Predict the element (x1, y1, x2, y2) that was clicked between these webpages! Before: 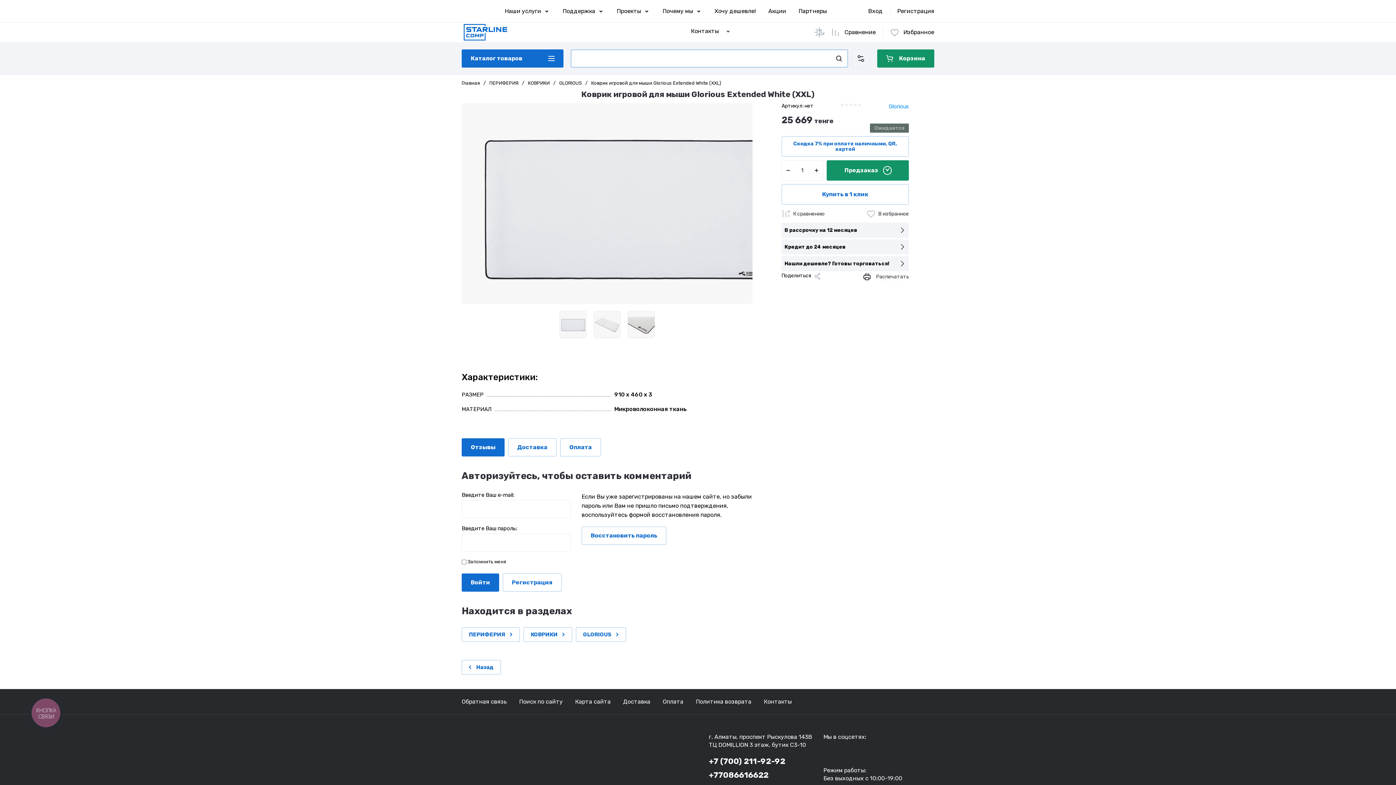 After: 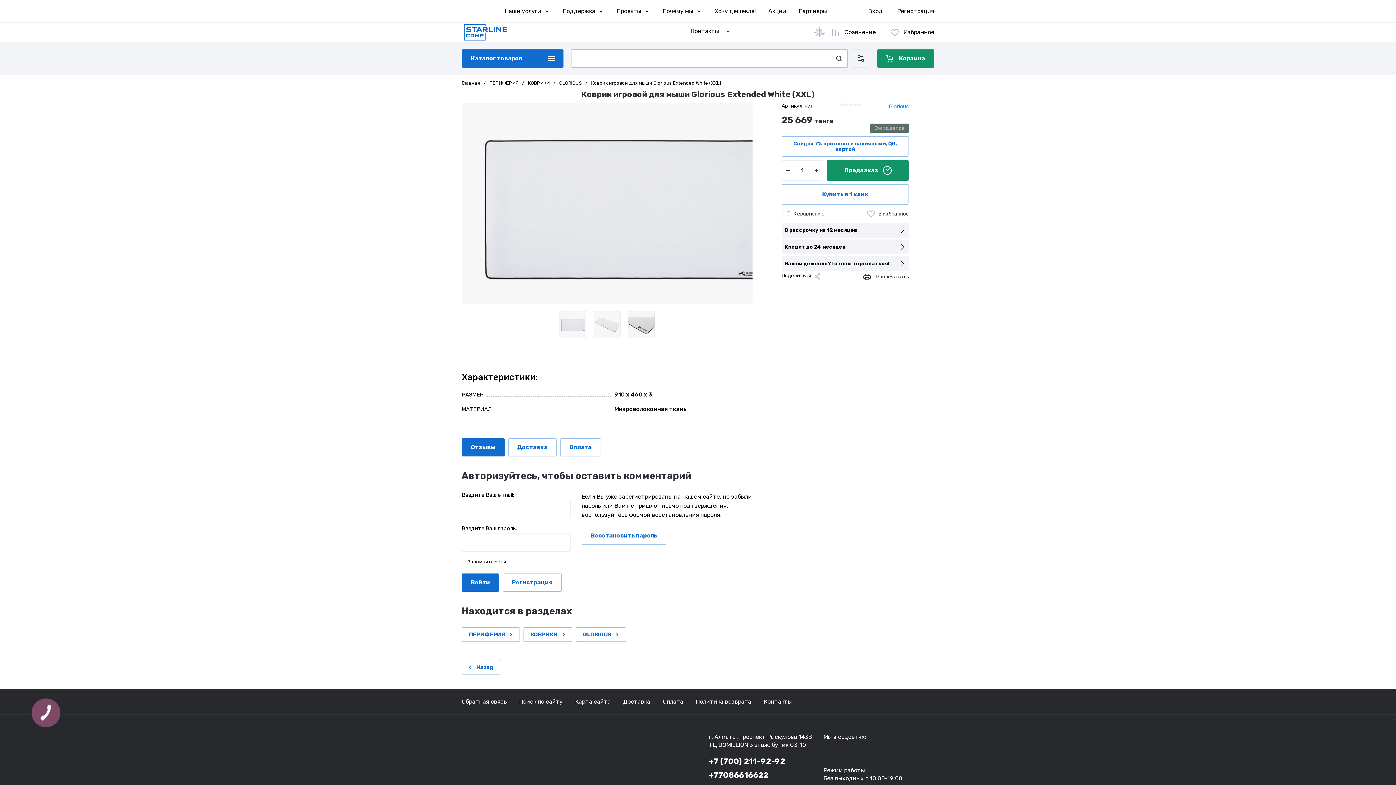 Action: bbox: (593, 311, 620, 338)